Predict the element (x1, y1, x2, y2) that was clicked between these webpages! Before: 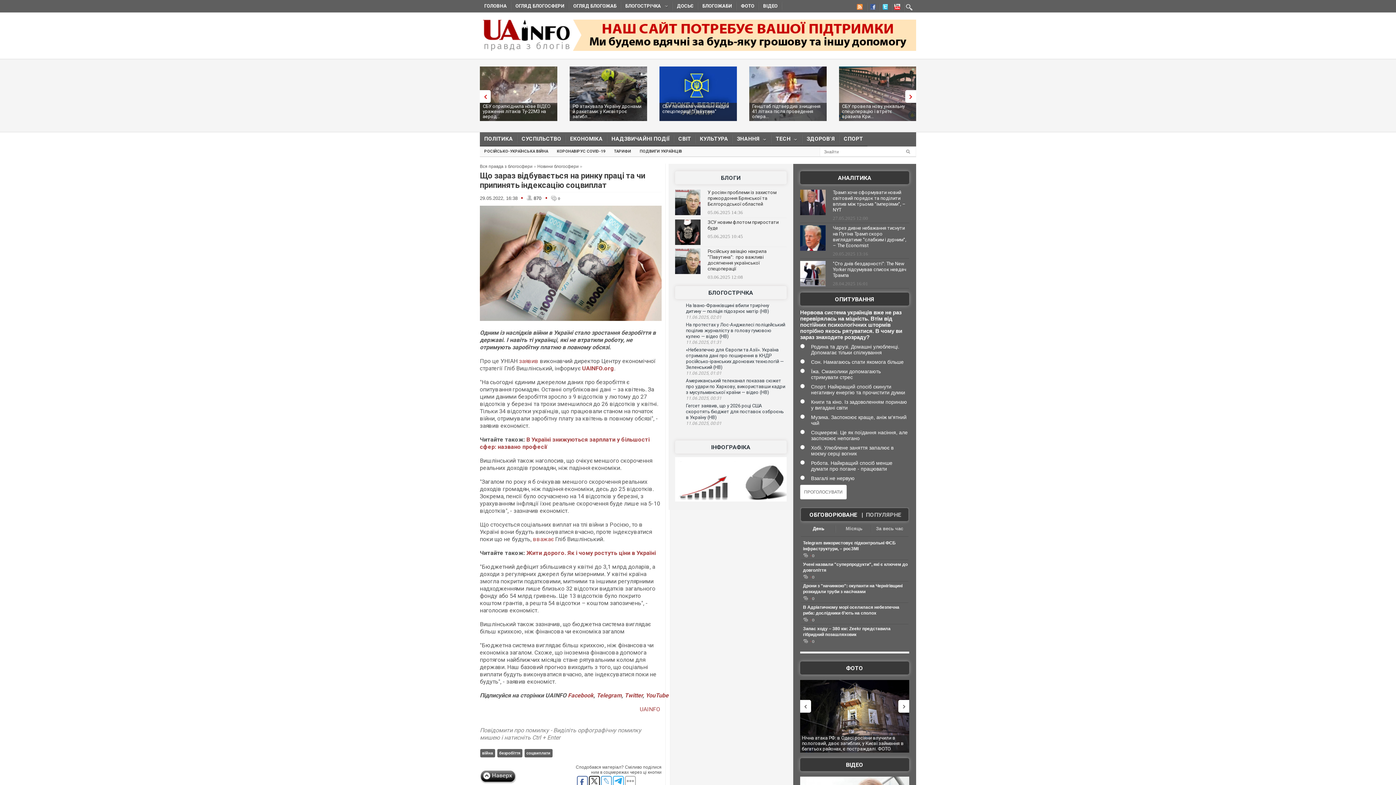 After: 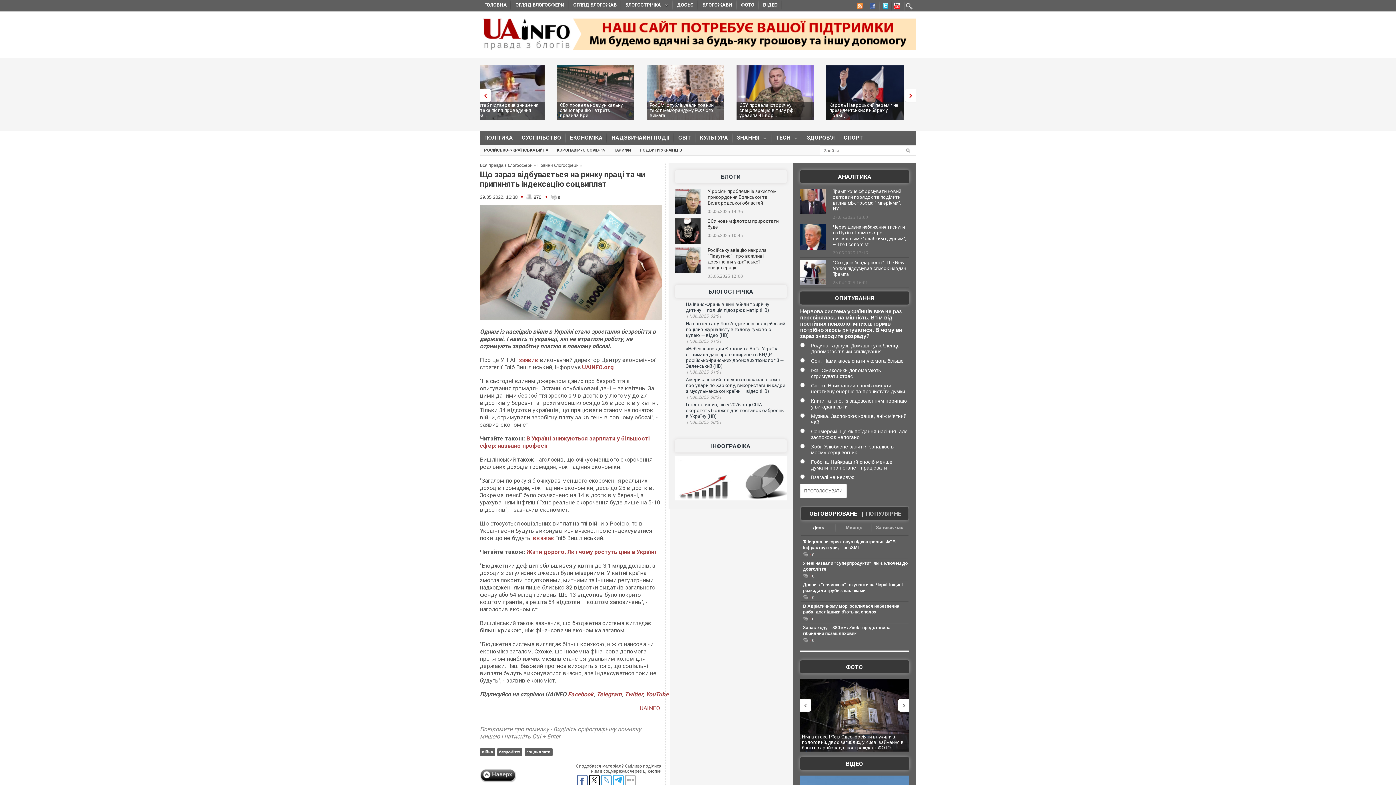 Action: bbox: (601, 776, 611, 787)